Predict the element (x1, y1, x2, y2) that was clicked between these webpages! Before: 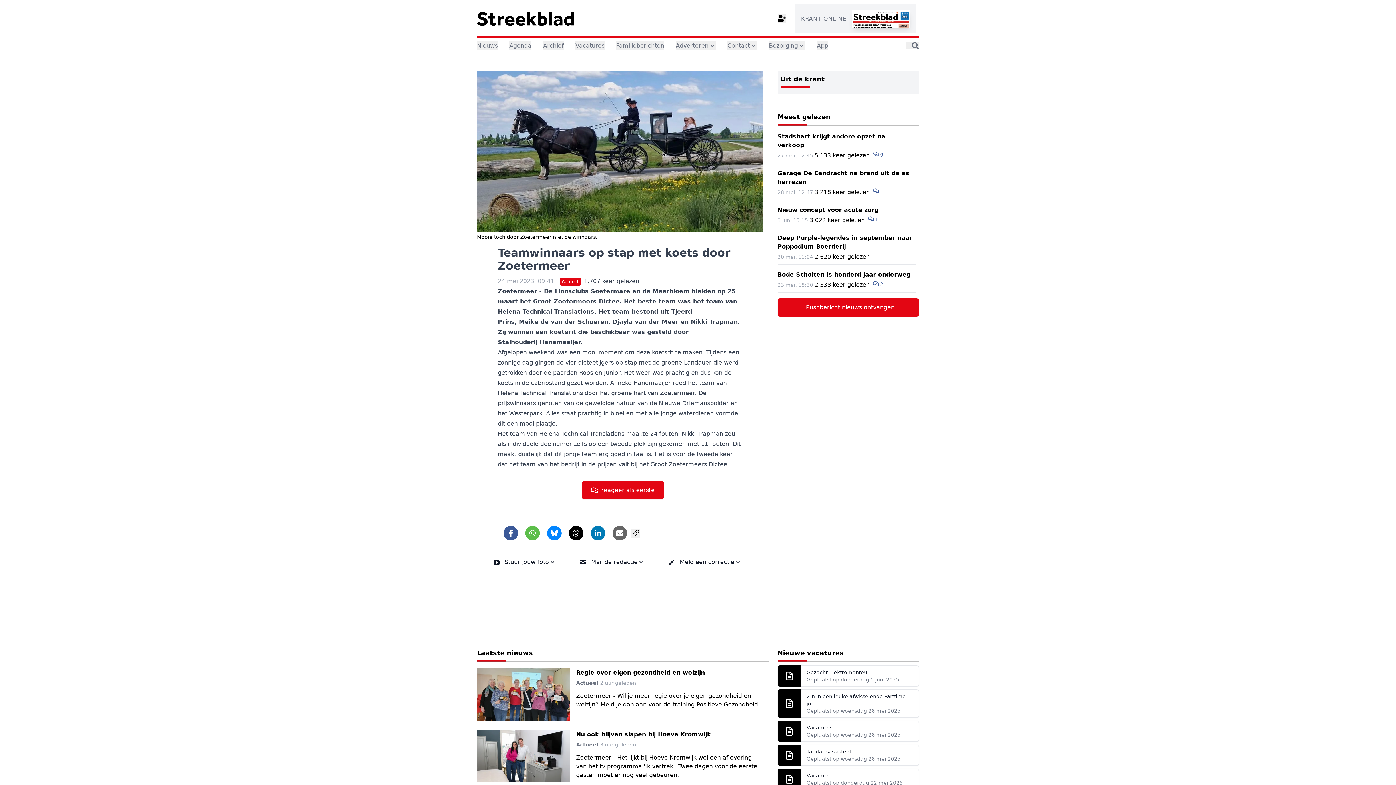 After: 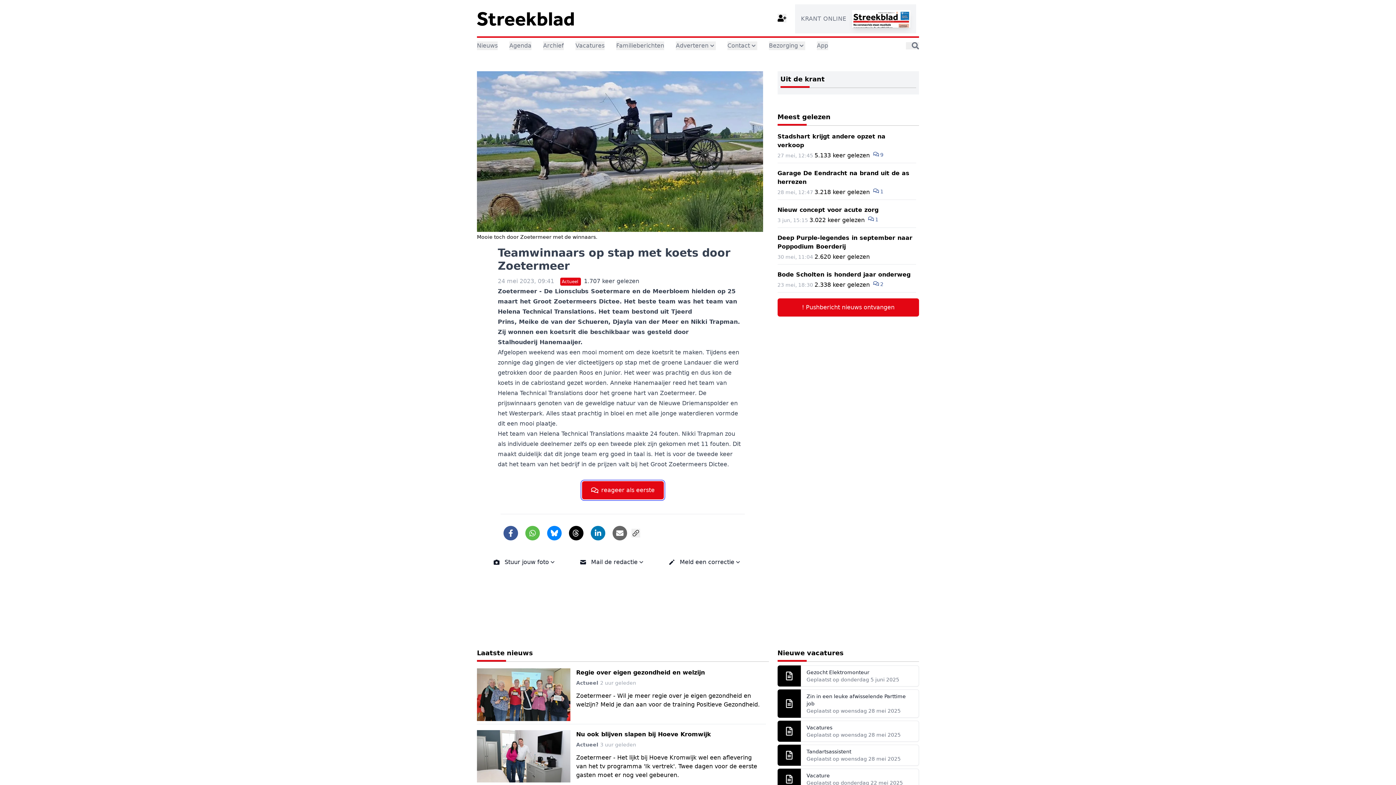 Action: bbox: (582, 481, 663, 502) label: reageer als eerste